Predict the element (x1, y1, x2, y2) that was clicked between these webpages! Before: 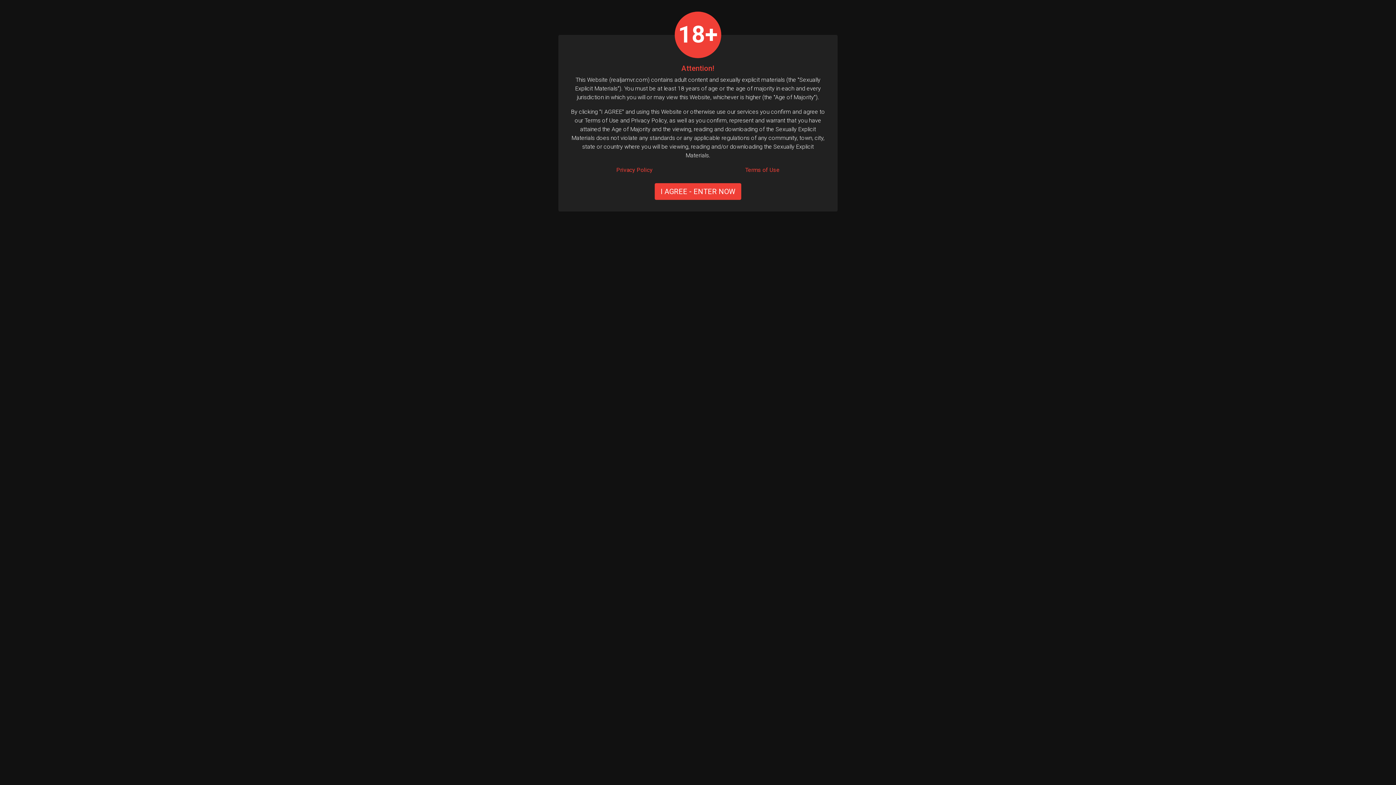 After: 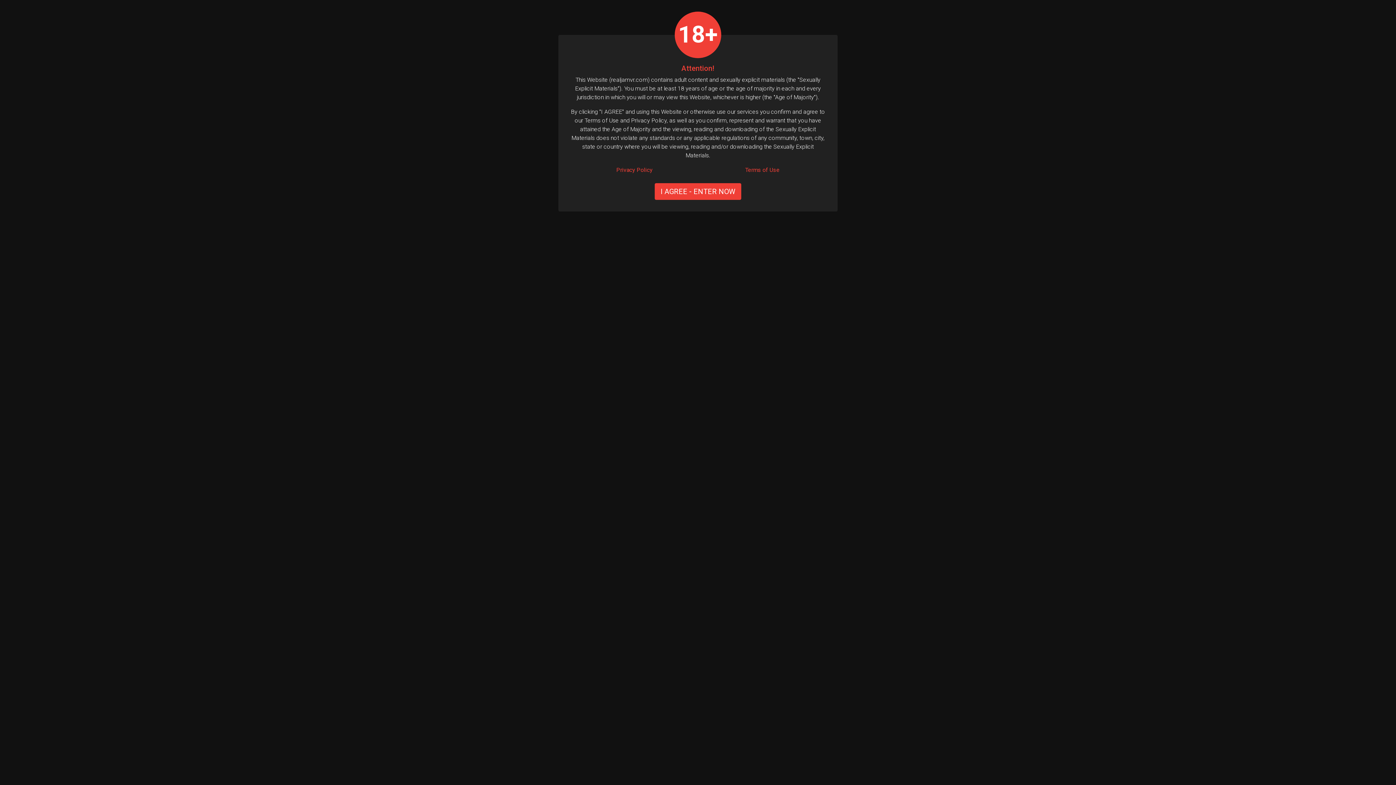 Action: label: Terms of Use bbox: (745, 165, 779, 174)